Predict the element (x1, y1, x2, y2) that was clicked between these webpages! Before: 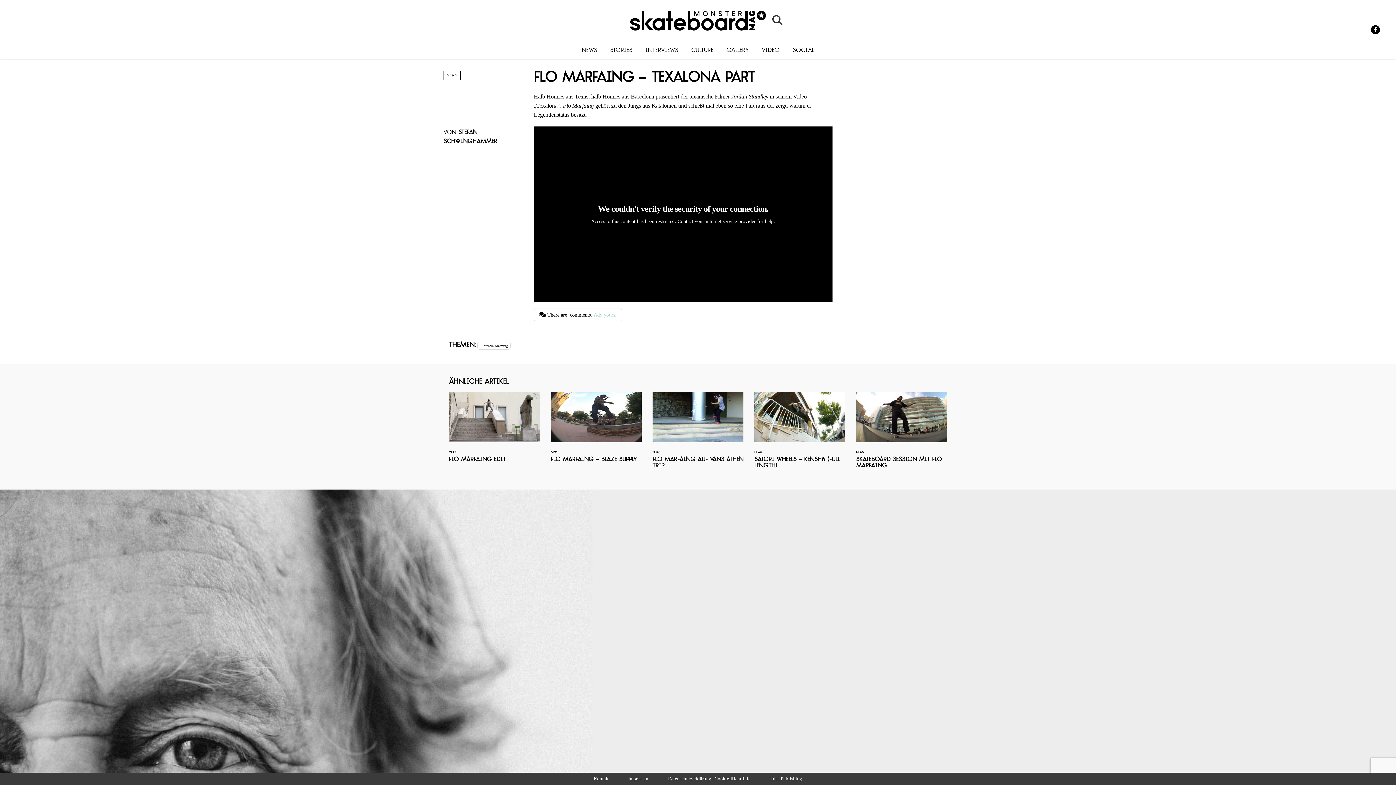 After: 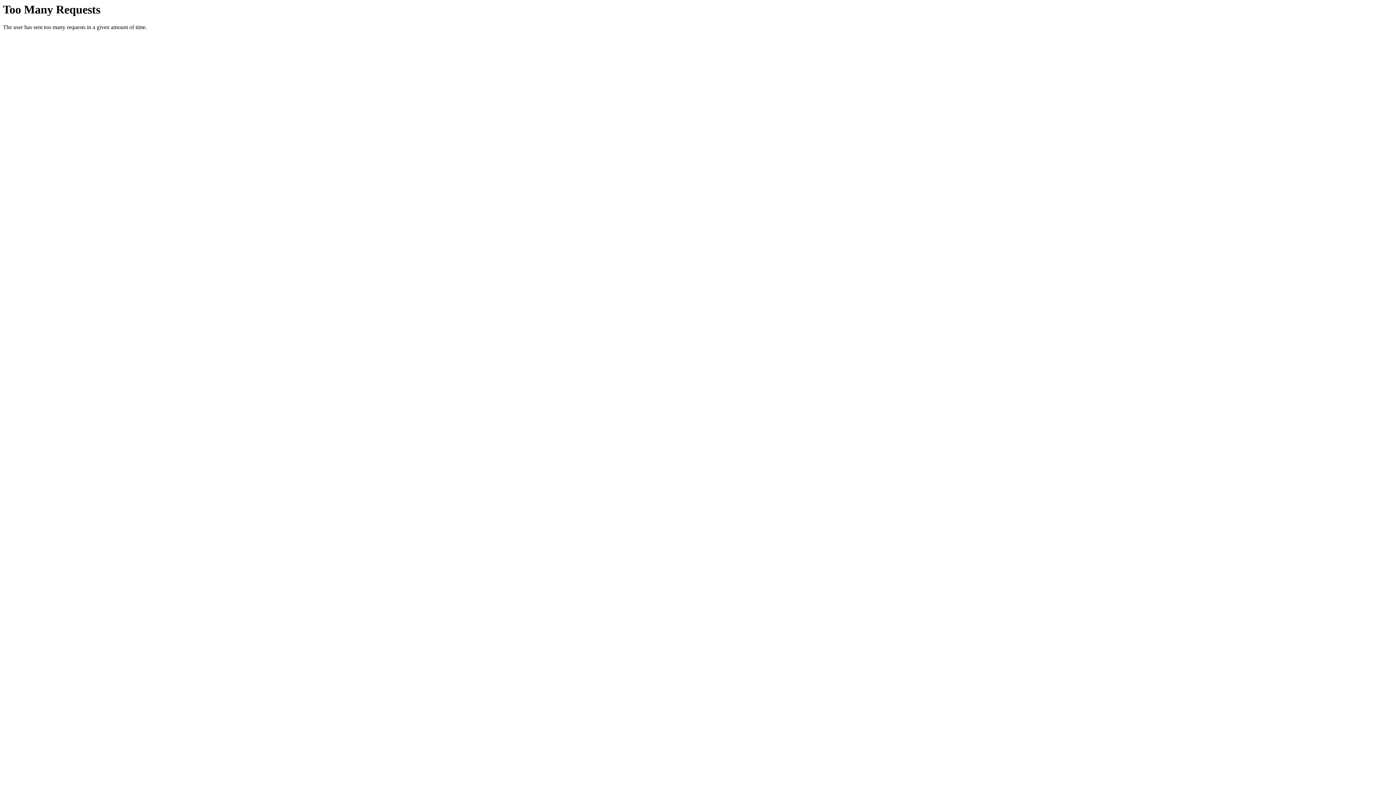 Action: label: Pulse Publishing bbox: (769, 776, 802, 781)